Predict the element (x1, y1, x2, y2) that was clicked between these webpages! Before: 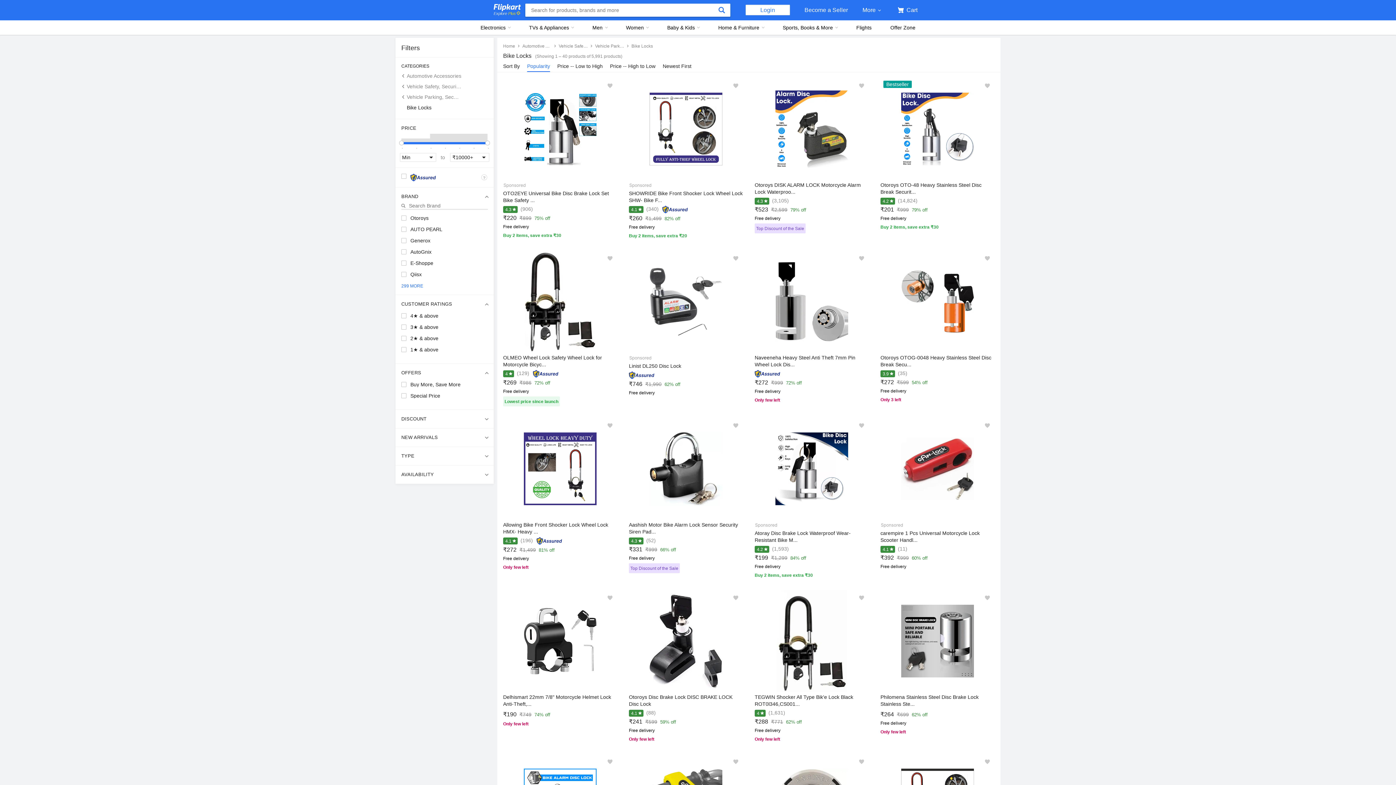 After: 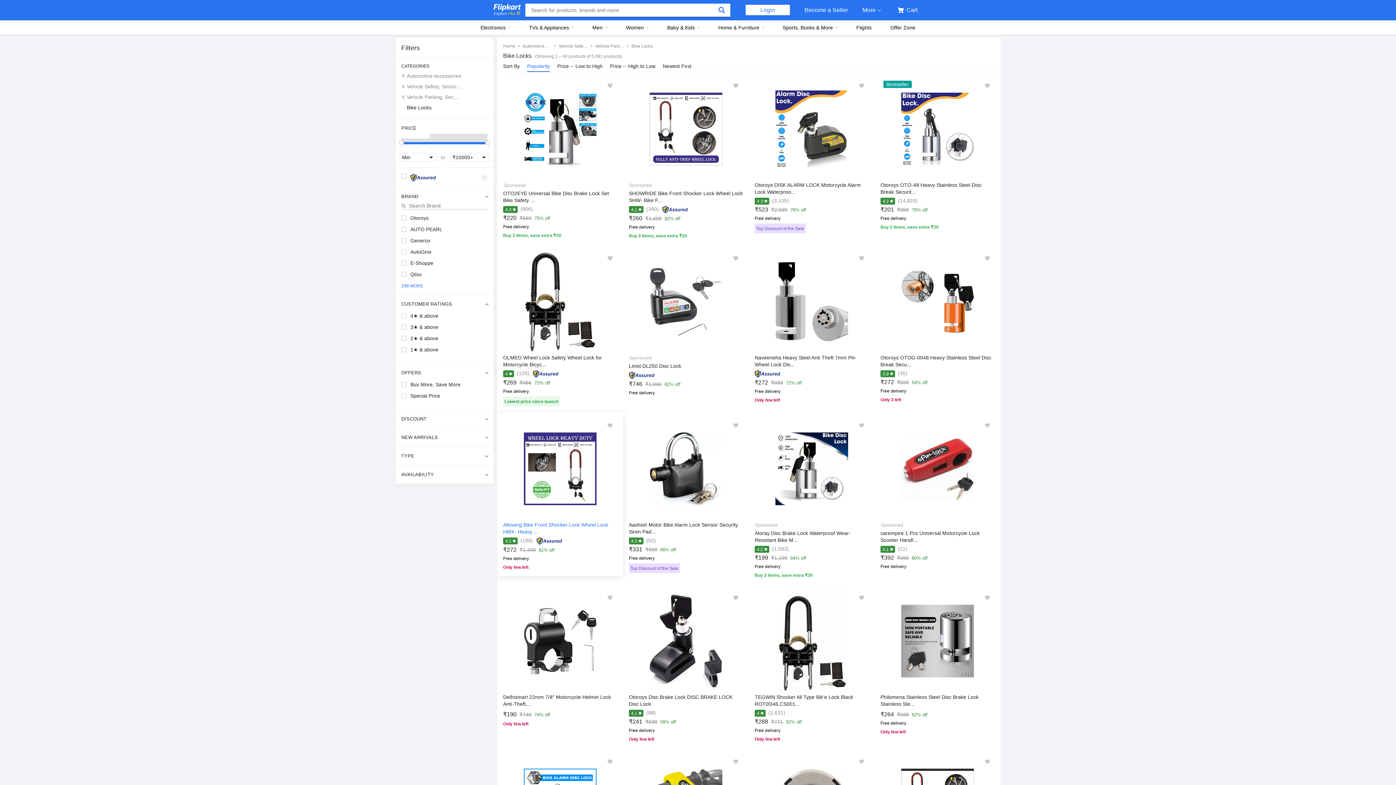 Action: bbox: (503, 521, 617, 537) label: Allowing Bike Front Shocker Lock Wheel Lock HMX- Heavy ...